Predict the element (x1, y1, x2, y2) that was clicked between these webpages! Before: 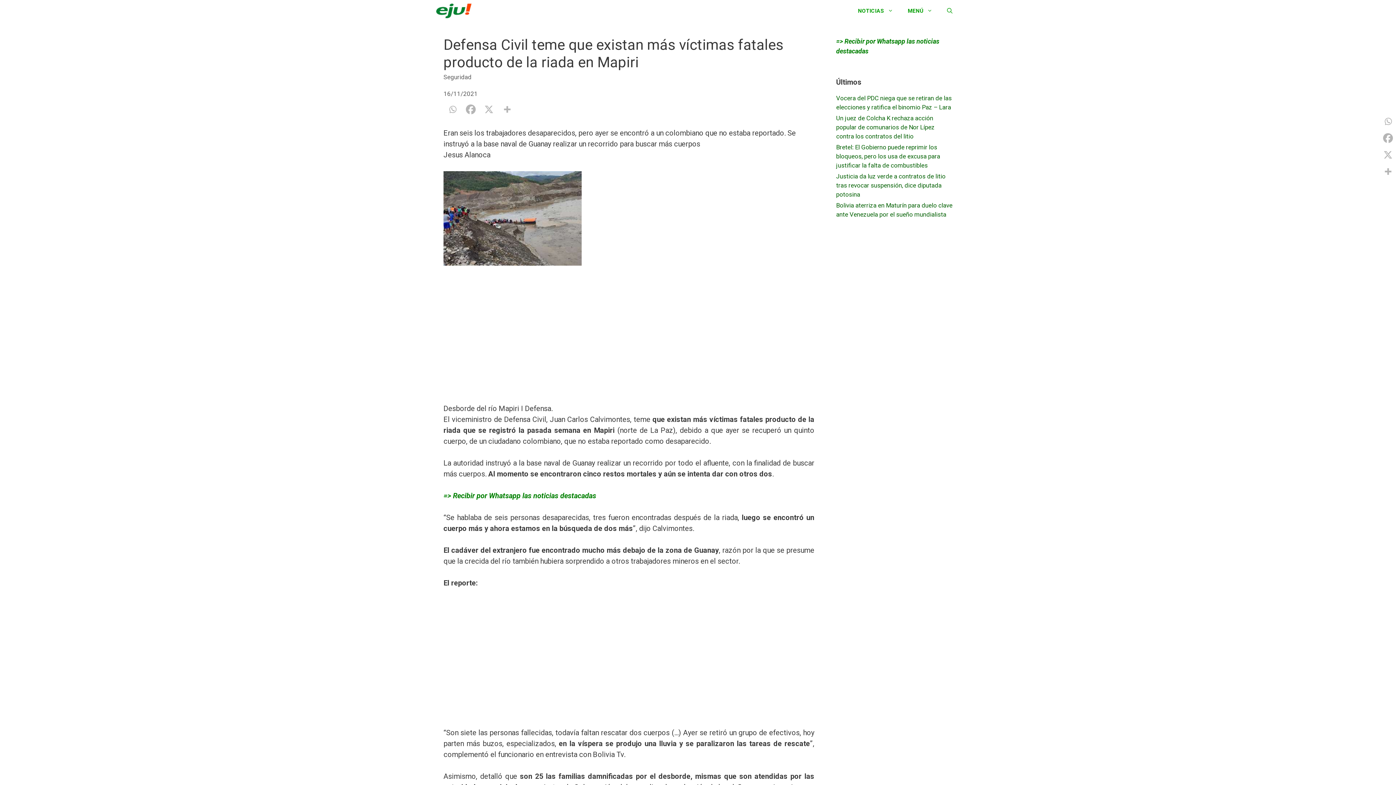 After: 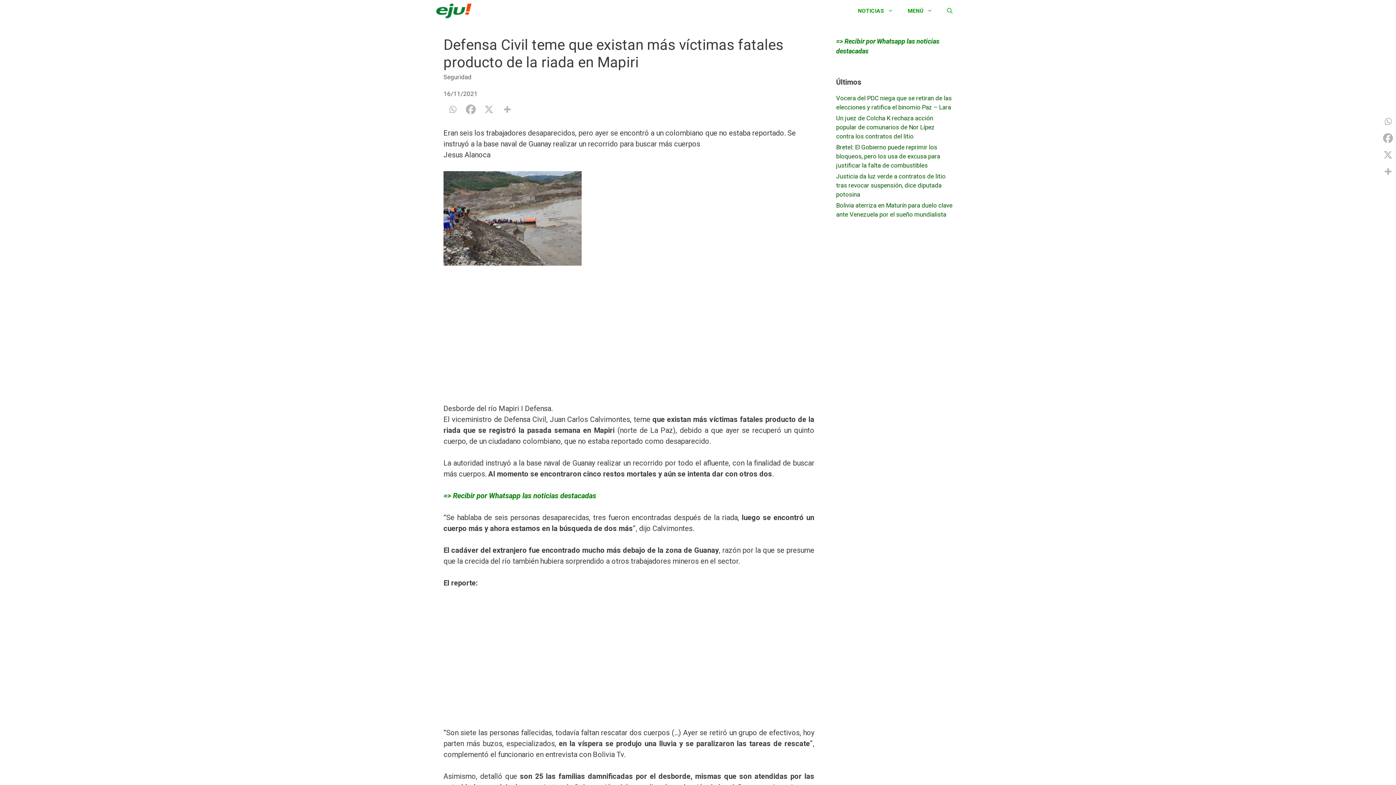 Action: bbox: (443, 430, 596, 439) label: => Recibir por Whatsapp las noticias destacadas